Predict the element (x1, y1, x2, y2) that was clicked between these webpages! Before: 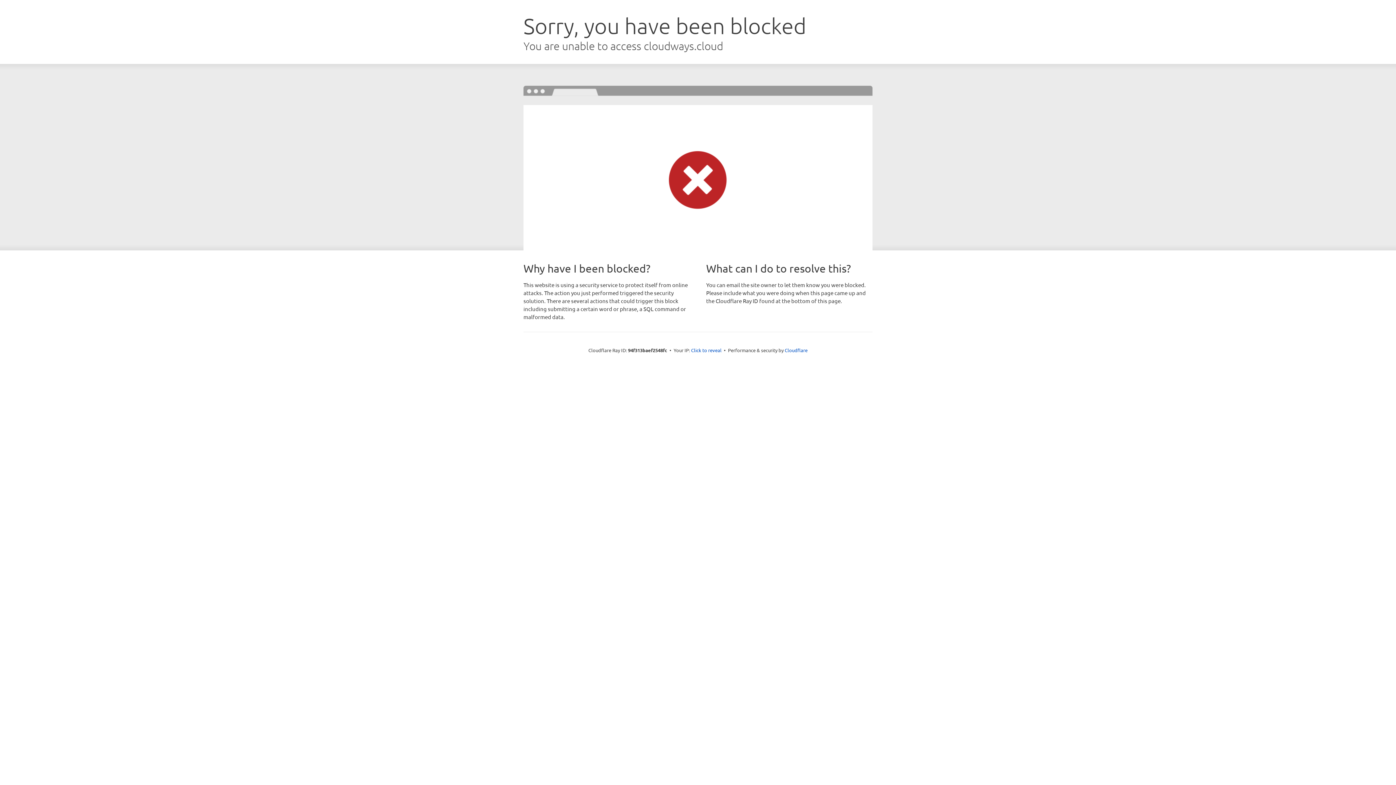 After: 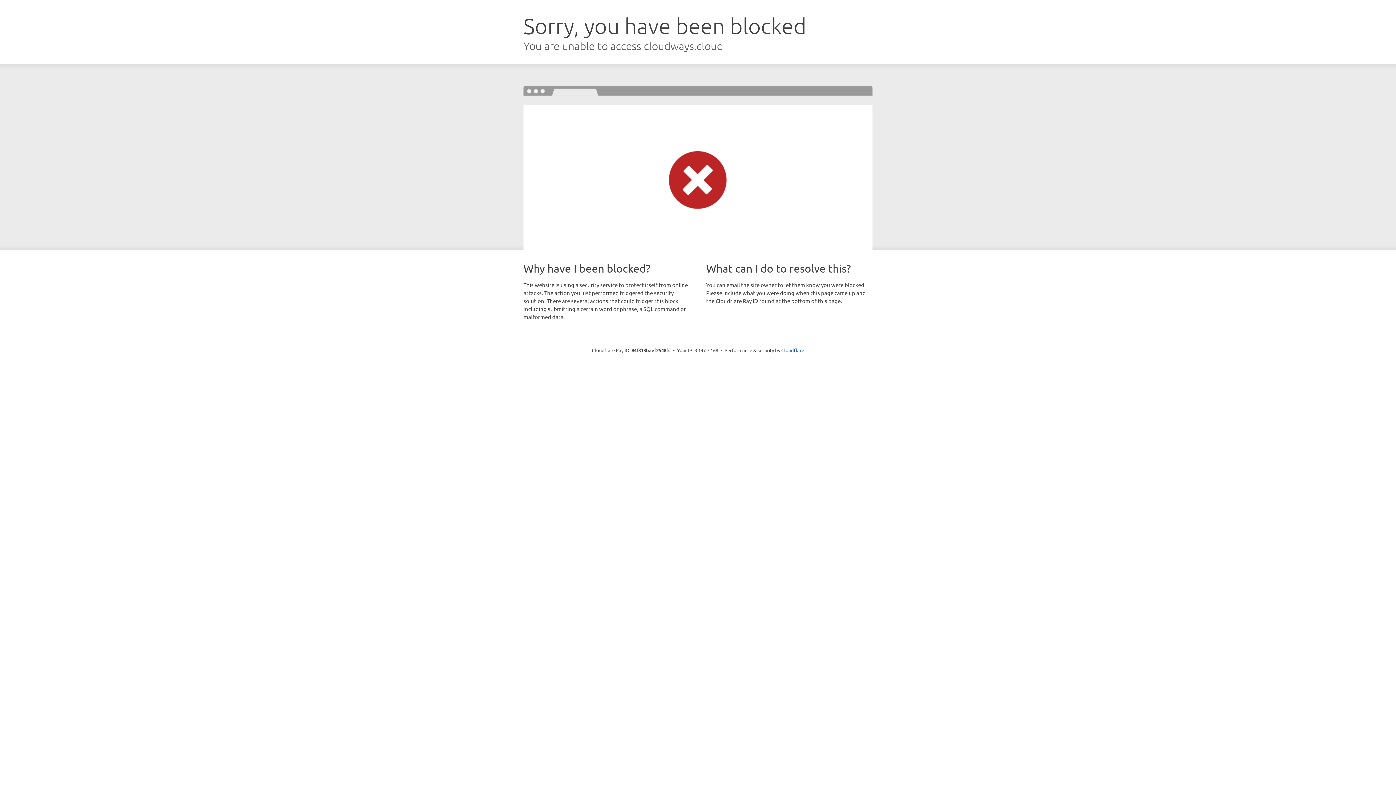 Action: label: Click to reveal bbox: (691, 346, 721, 353)